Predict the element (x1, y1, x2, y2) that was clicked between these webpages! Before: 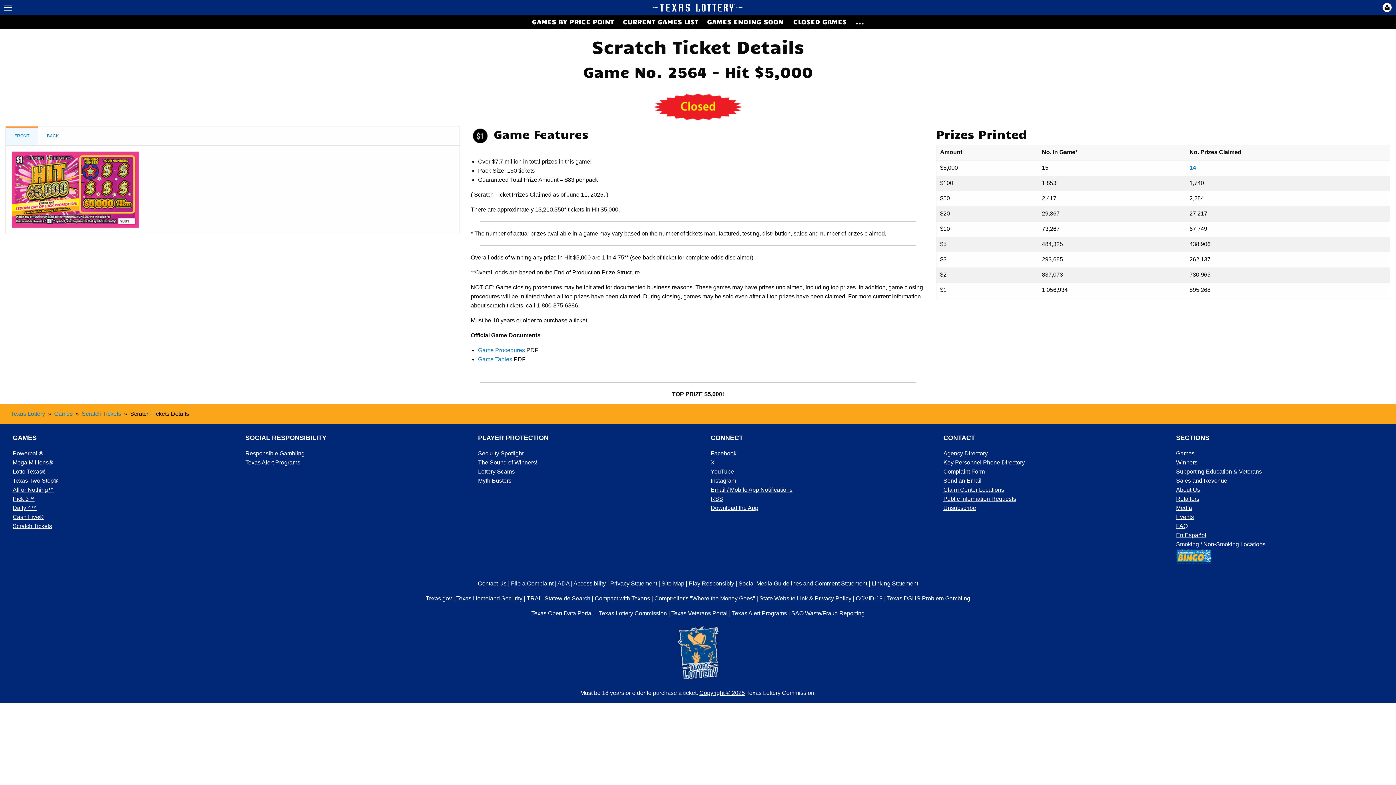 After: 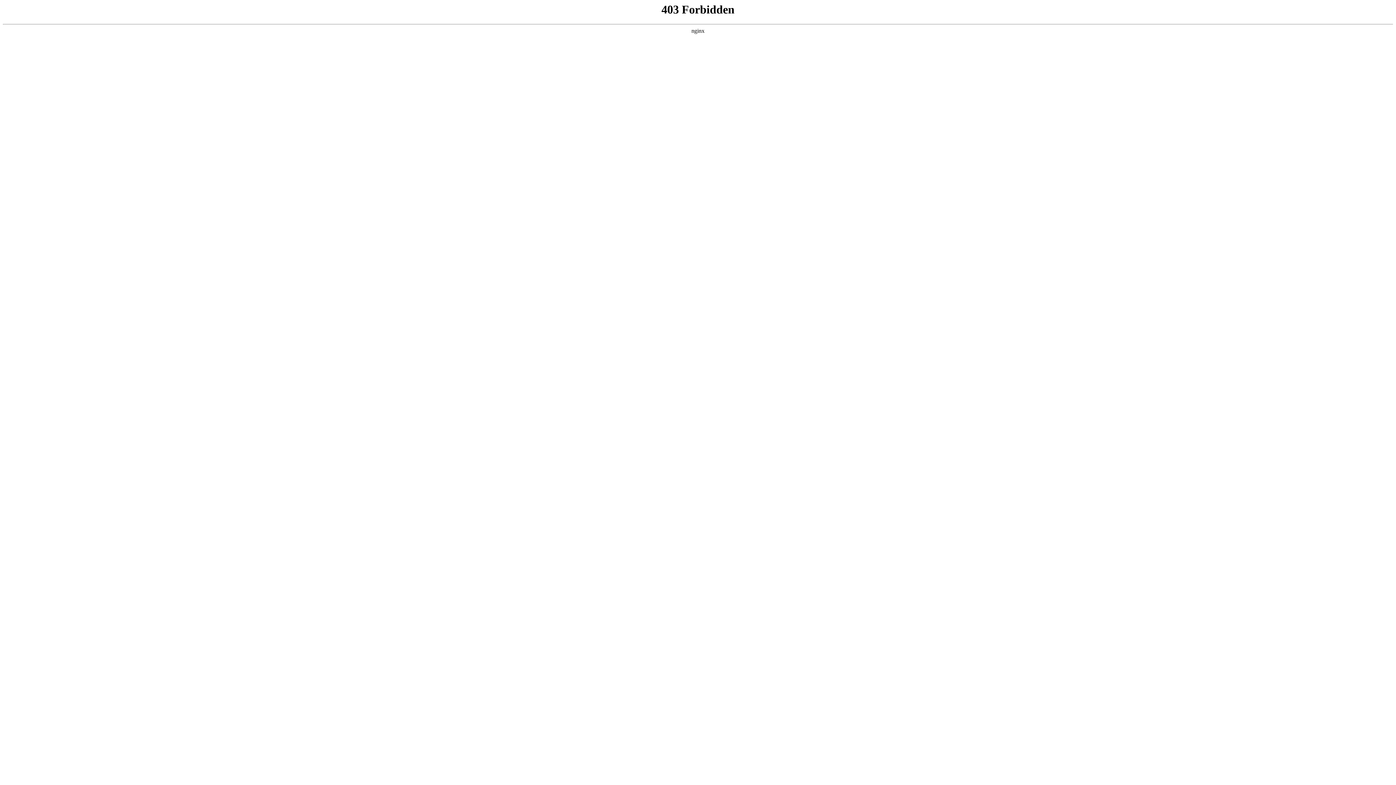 Action: label: Texas Open Data Portal – Texas Lottery Commission bbox: (531, 610, 667, 616)